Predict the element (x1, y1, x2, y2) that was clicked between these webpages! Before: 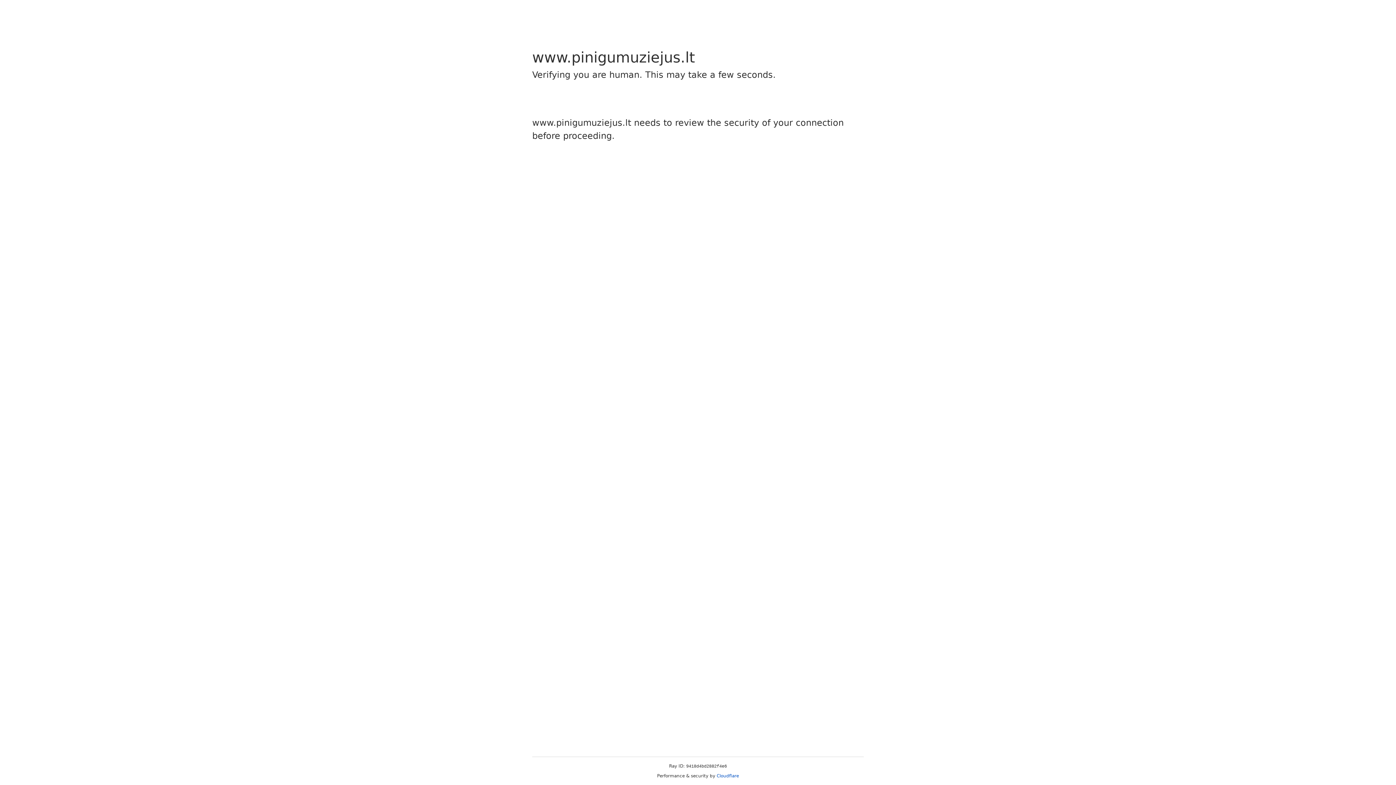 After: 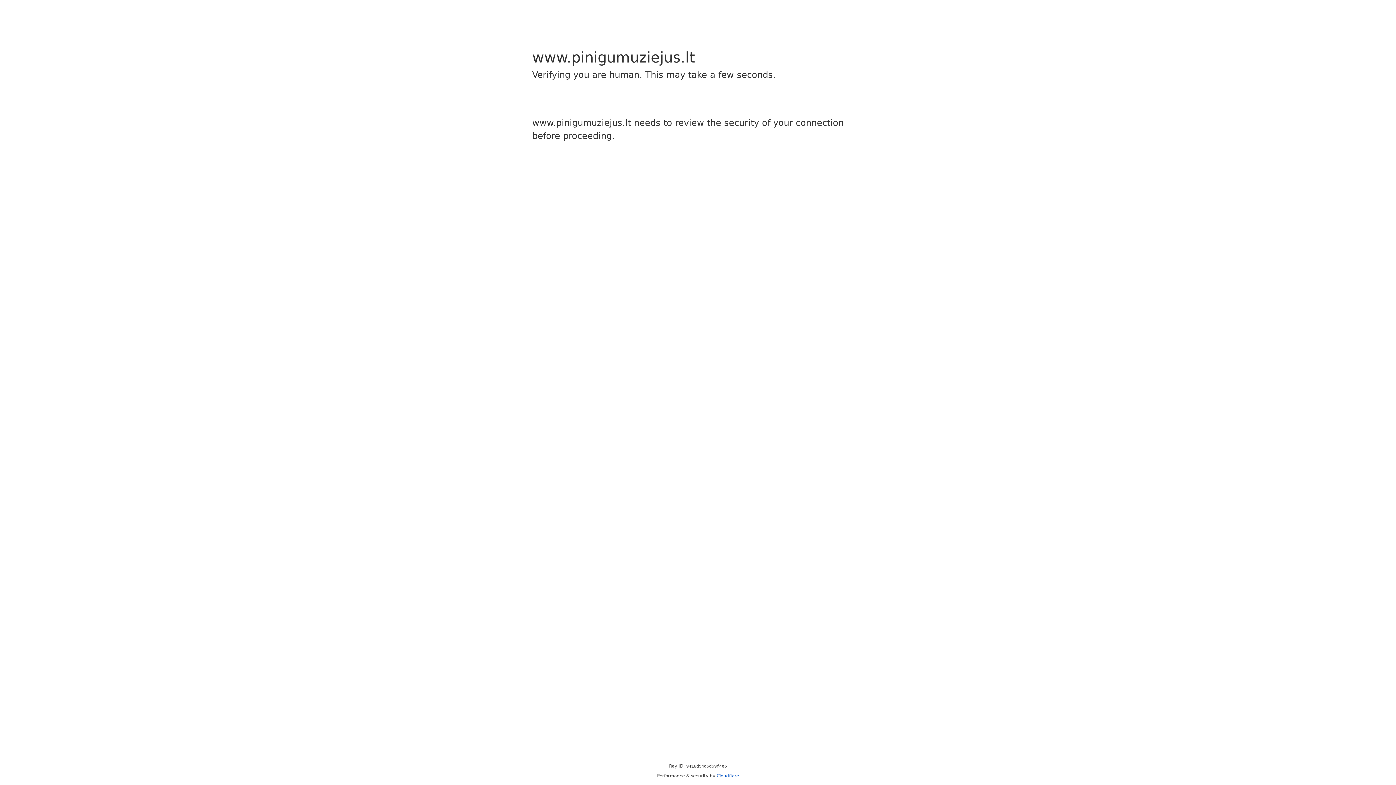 Action: bbox: (716, 773, 739, 778) label: Cloudflare